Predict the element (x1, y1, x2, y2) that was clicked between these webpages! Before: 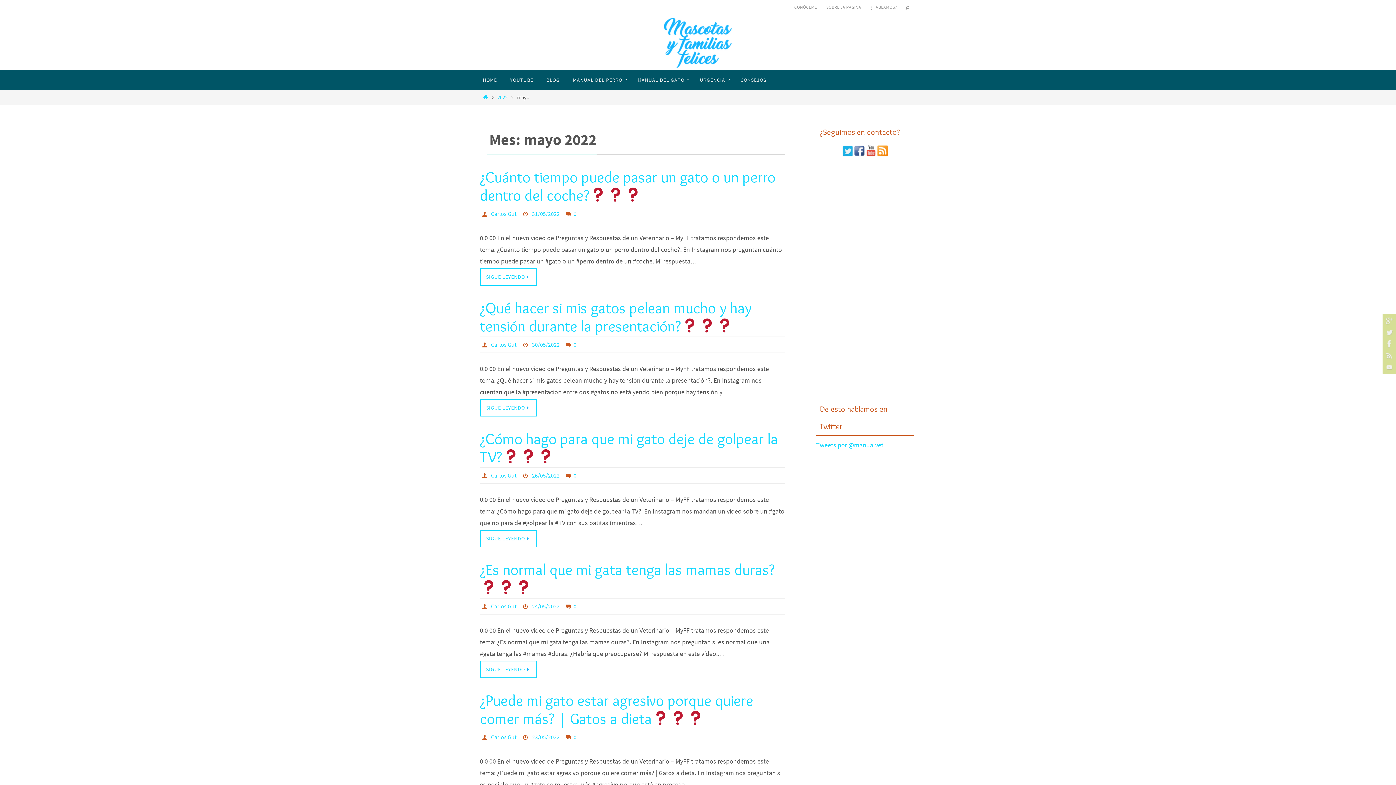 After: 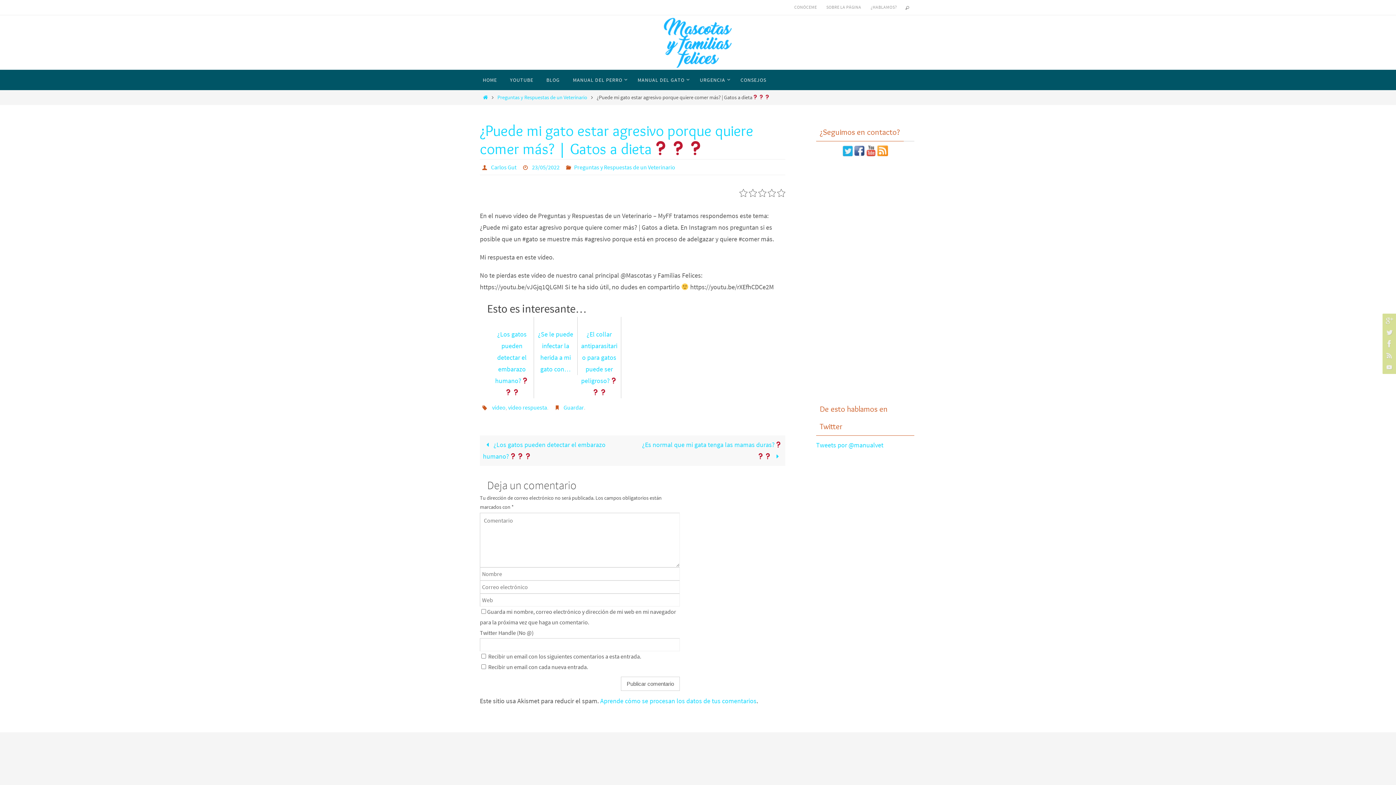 Action: bbox: (532, 733, 559, 741) label: 23/05/2022